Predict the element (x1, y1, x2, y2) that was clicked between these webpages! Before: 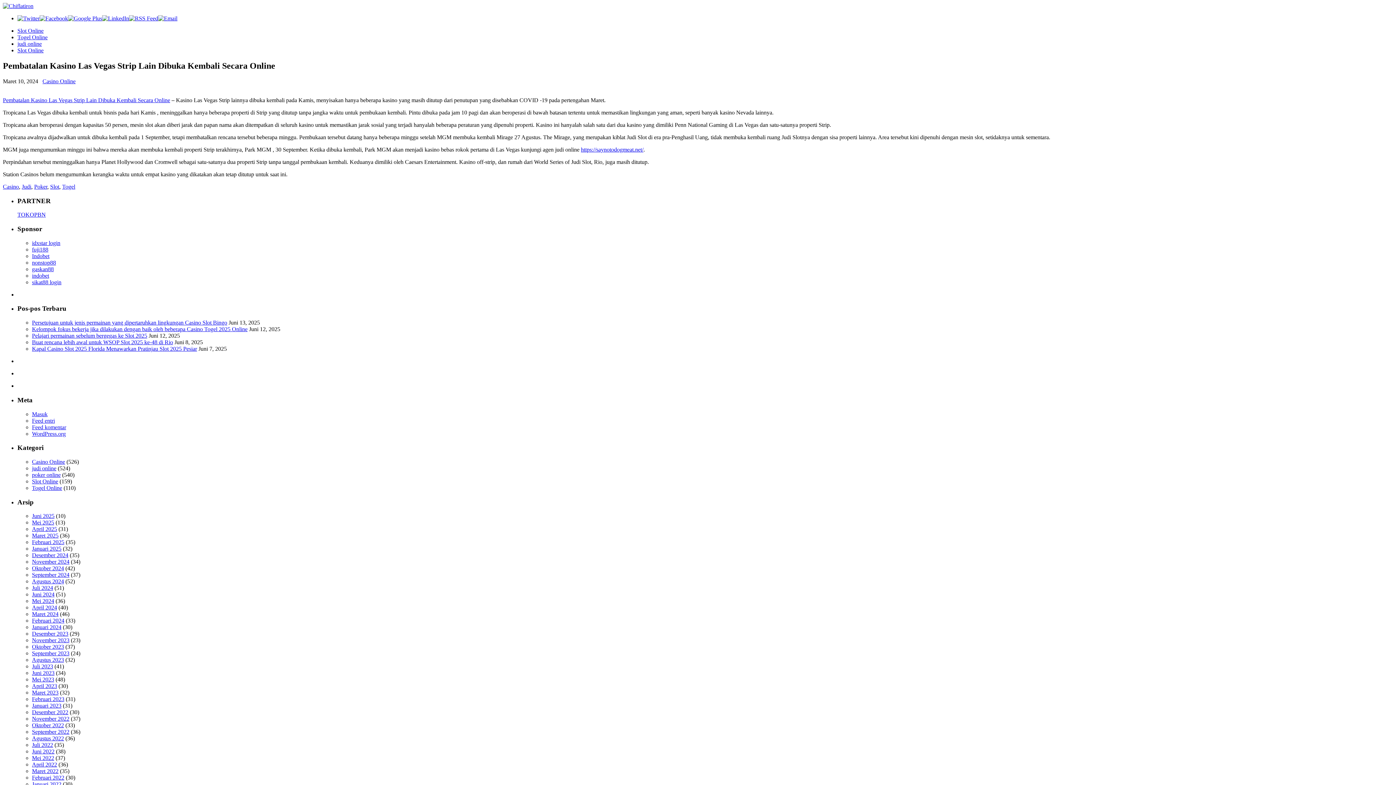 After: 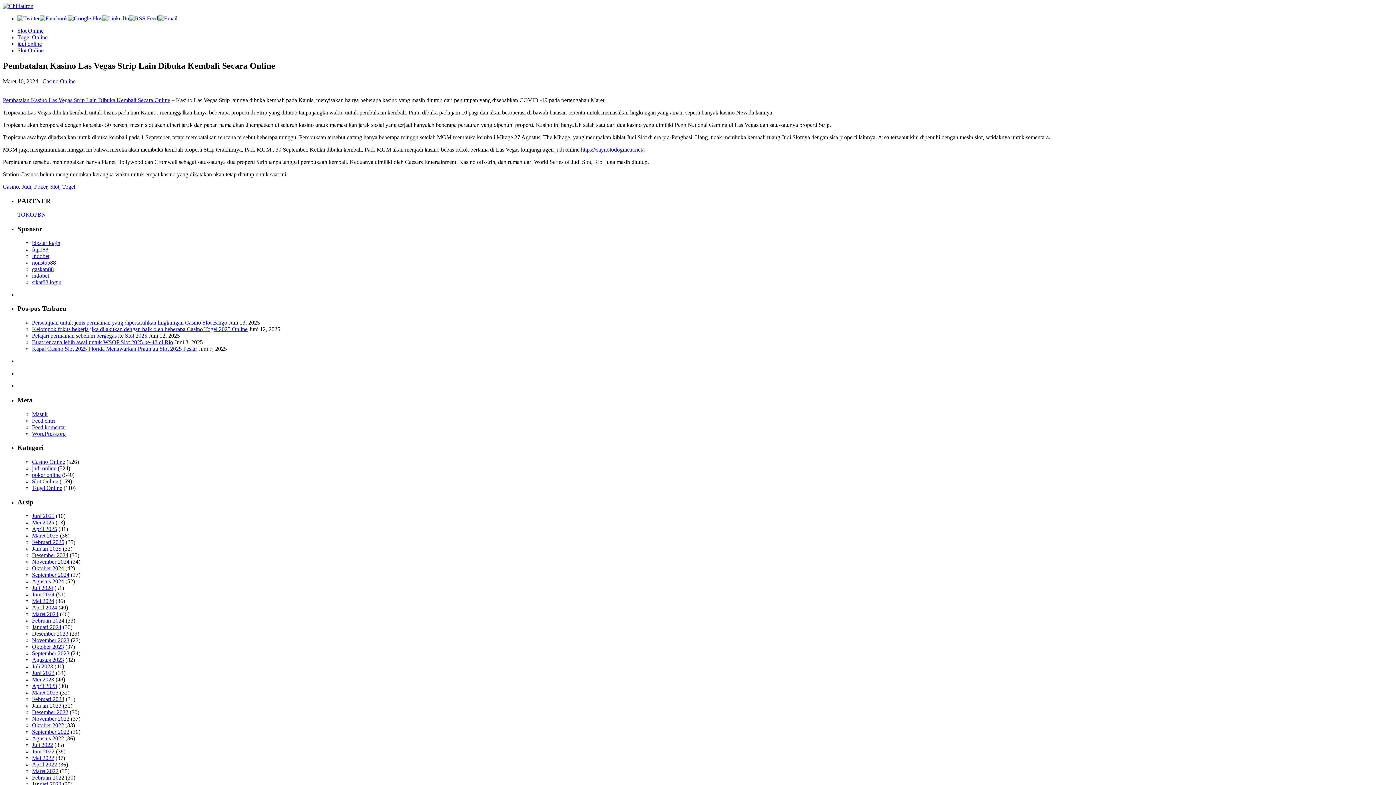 Action: bbox: (17, 15, 39, 21)